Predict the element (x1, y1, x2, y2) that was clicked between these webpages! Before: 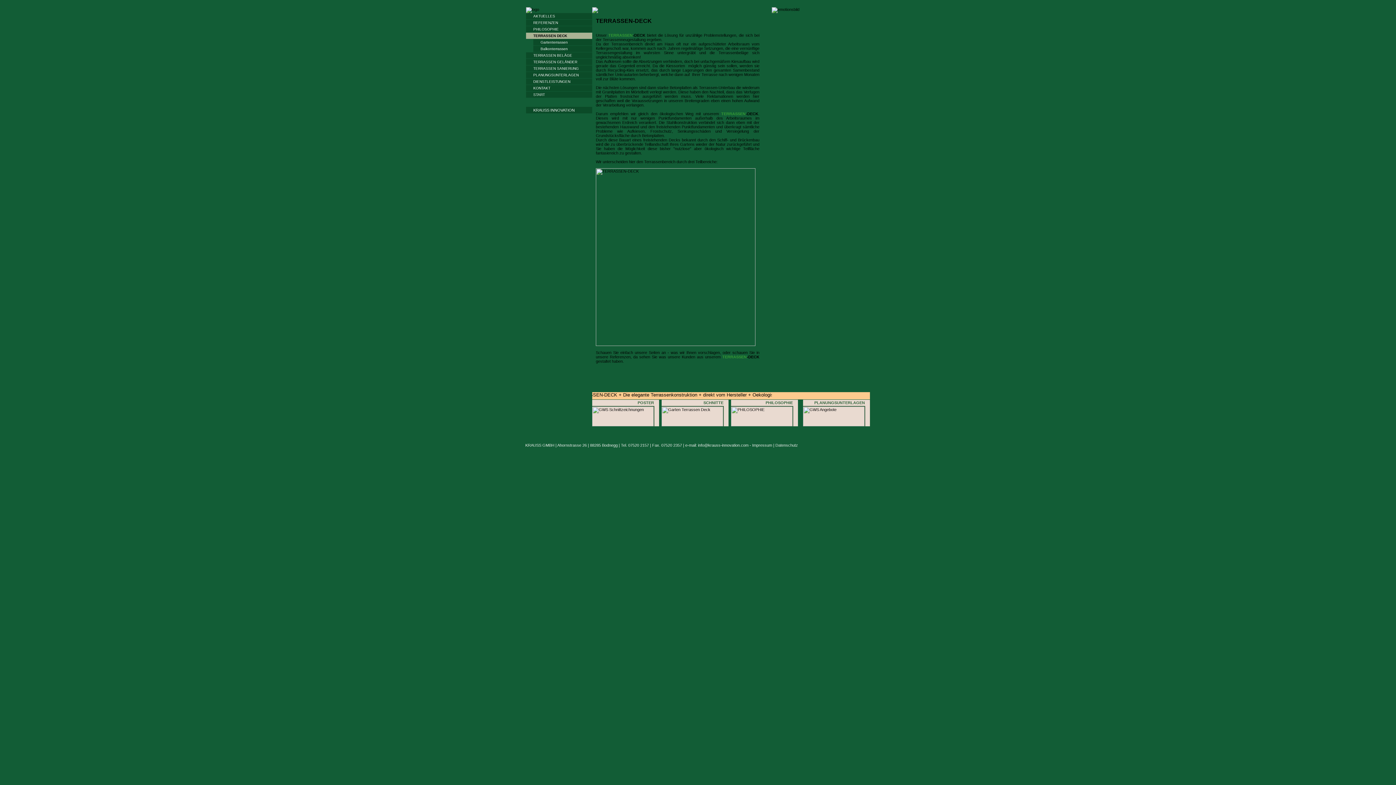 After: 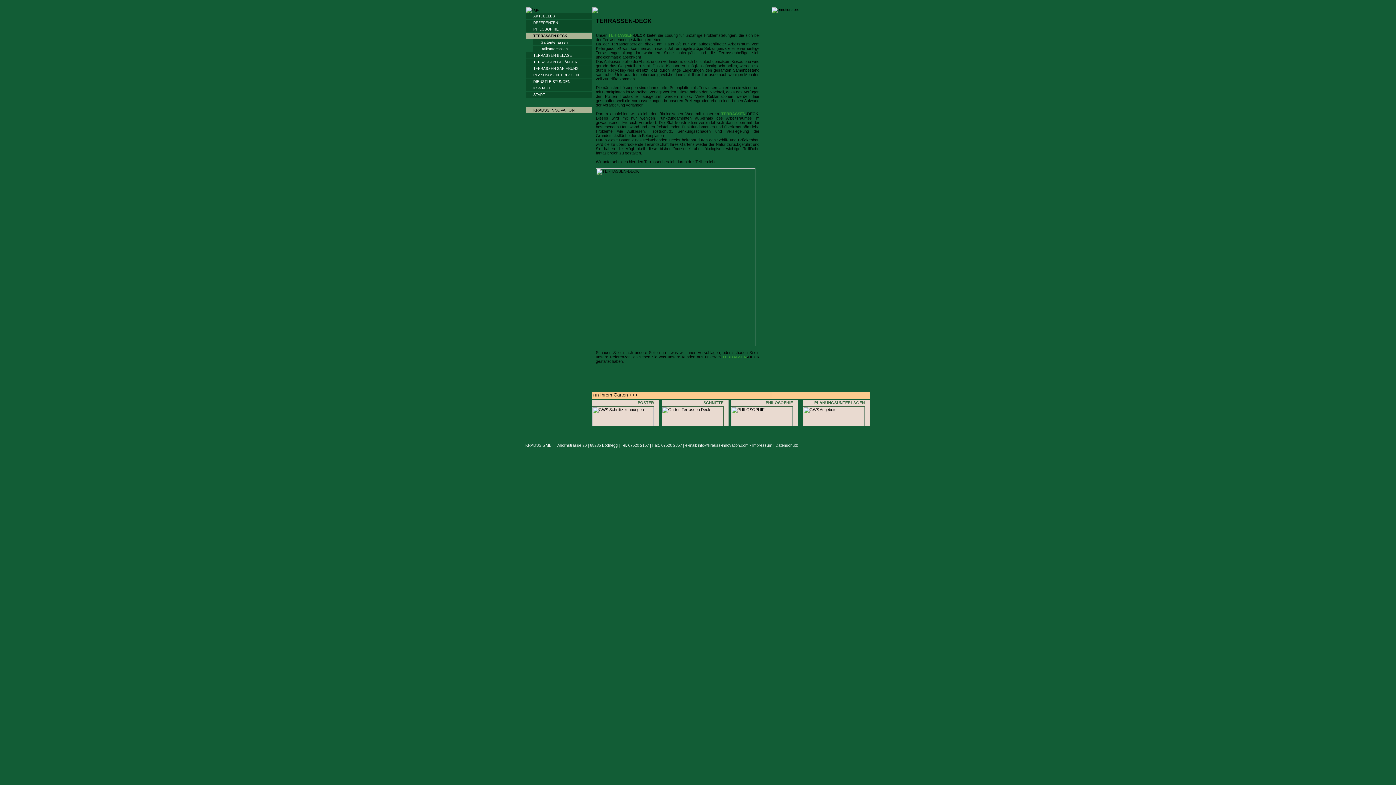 Action: label: KRAUSS INNOVATION bbox: (526, 106, 592, 113)